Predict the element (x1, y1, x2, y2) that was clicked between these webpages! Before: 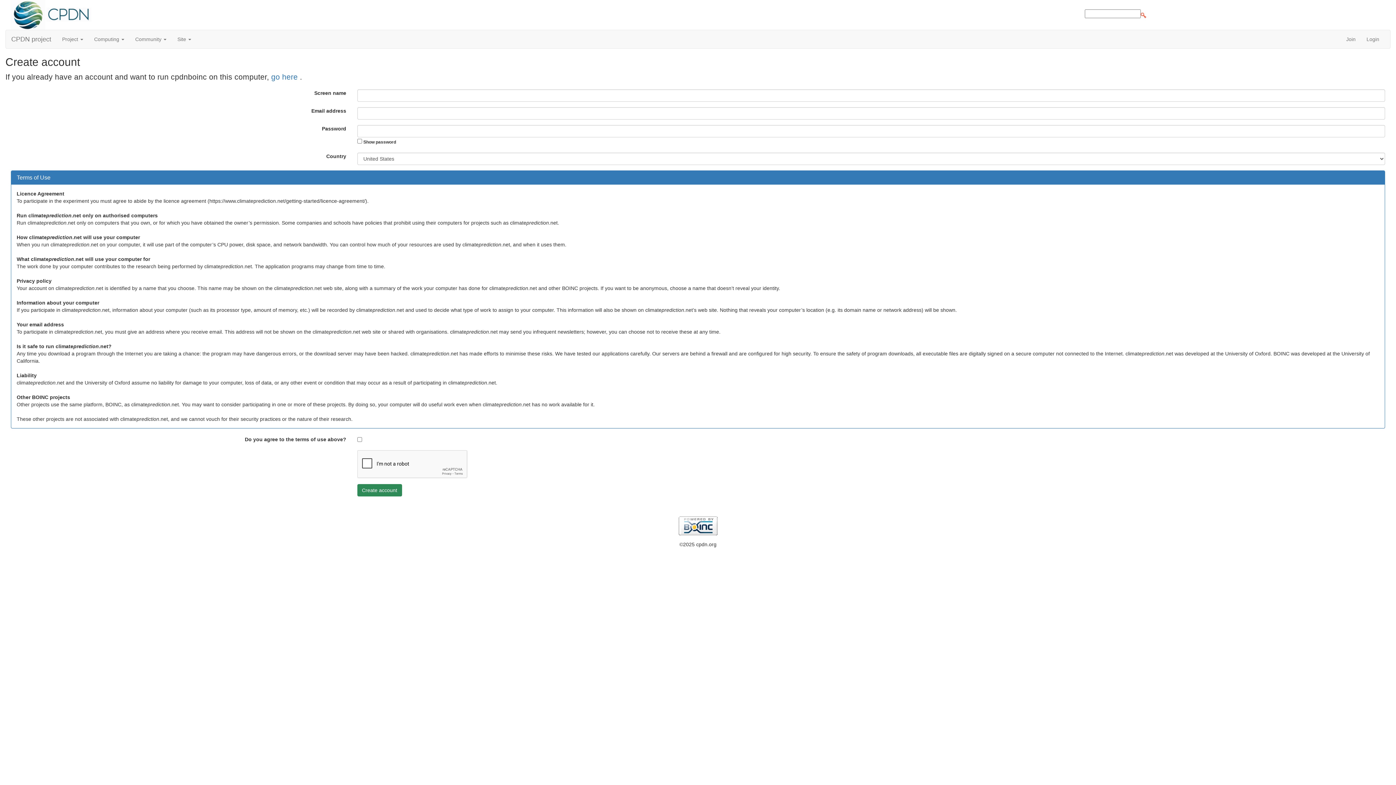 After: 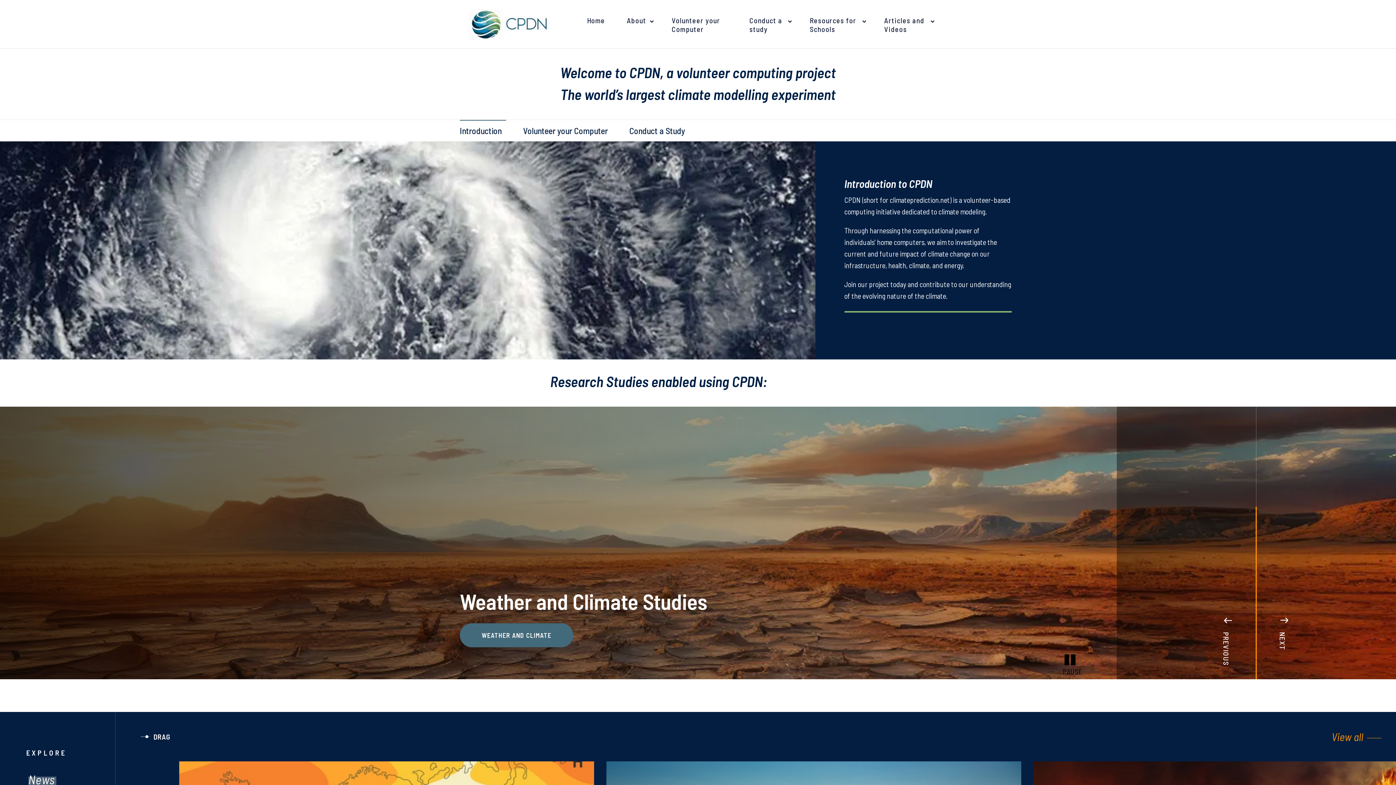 Action: bbox: (1, 11, 96, 17)